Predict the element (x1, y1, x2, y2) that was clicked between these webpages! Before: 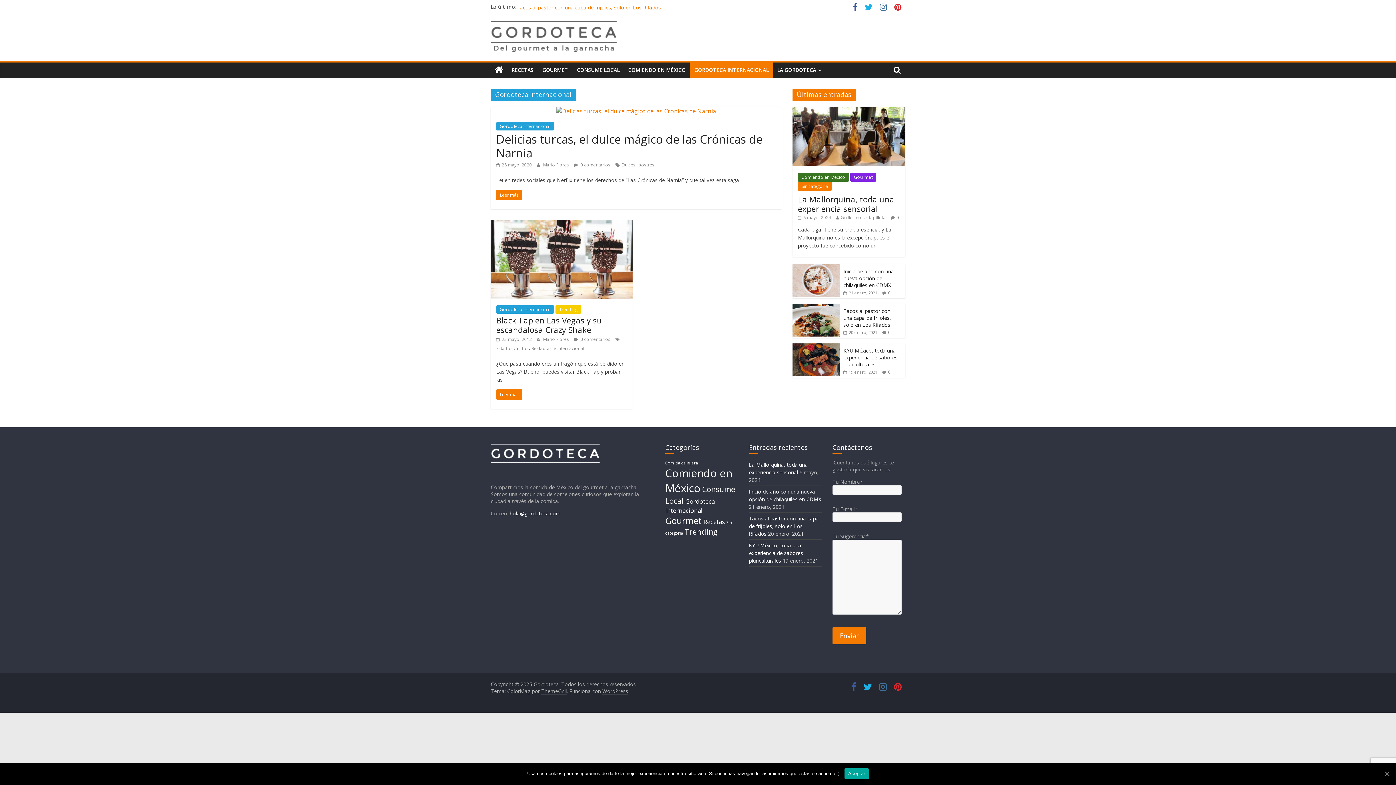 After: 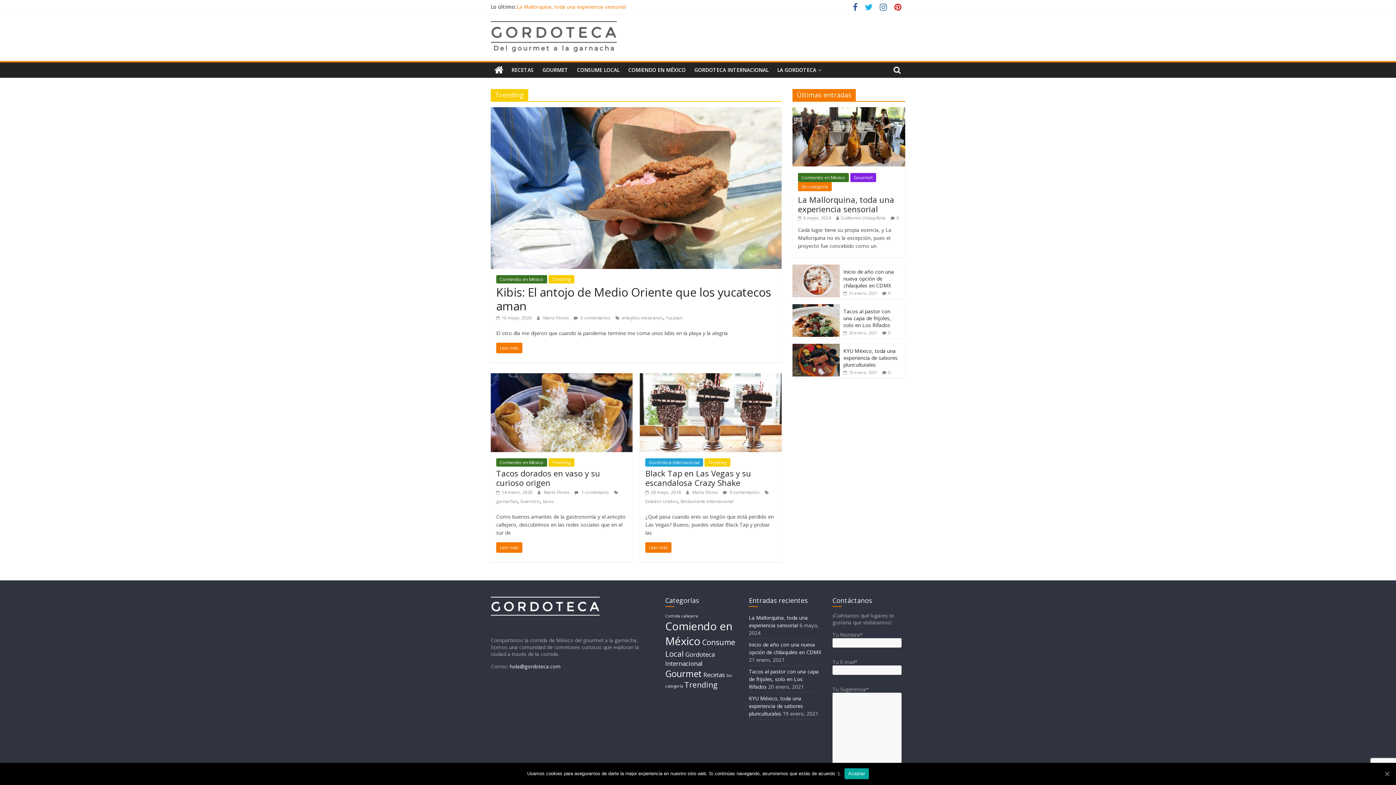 Action: label: Trending bbox: (555, 305, 581, 313)